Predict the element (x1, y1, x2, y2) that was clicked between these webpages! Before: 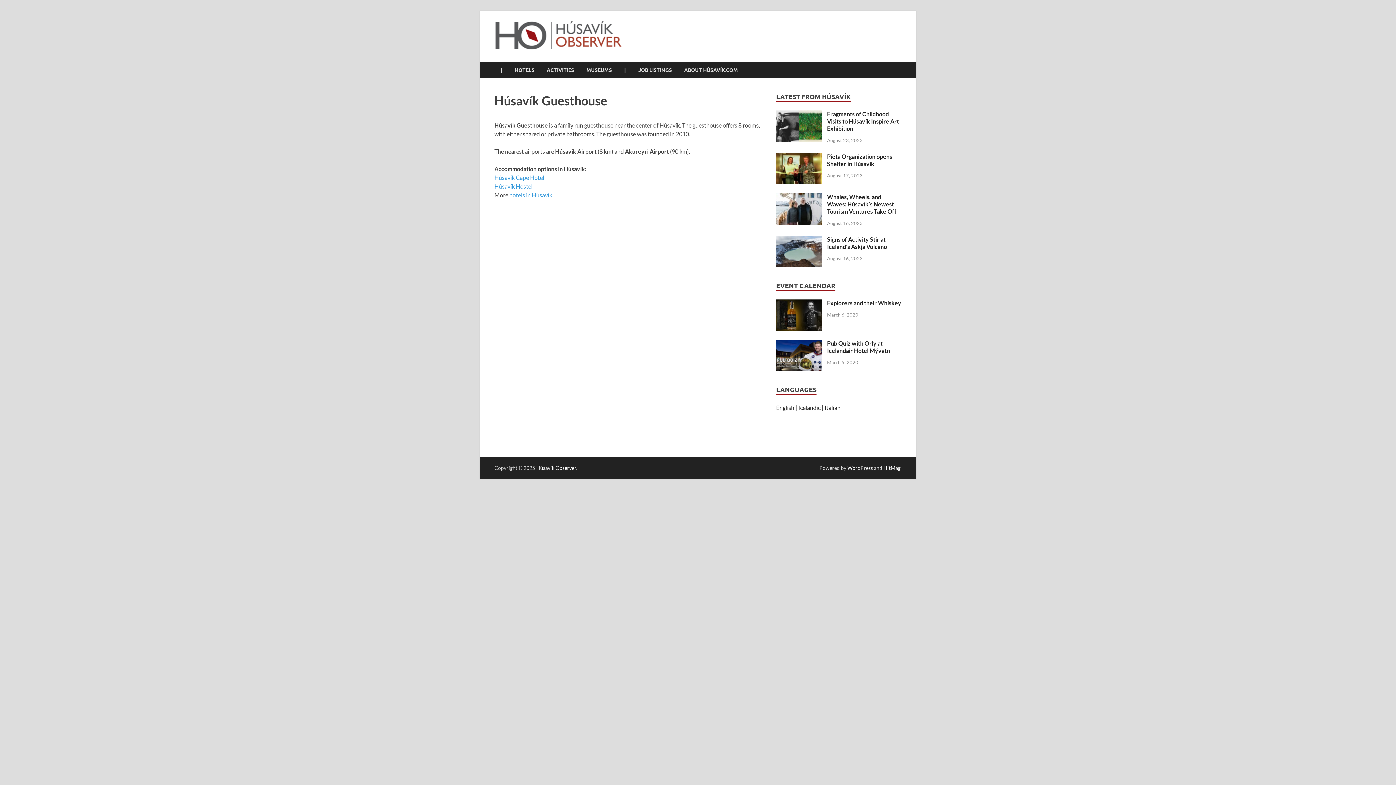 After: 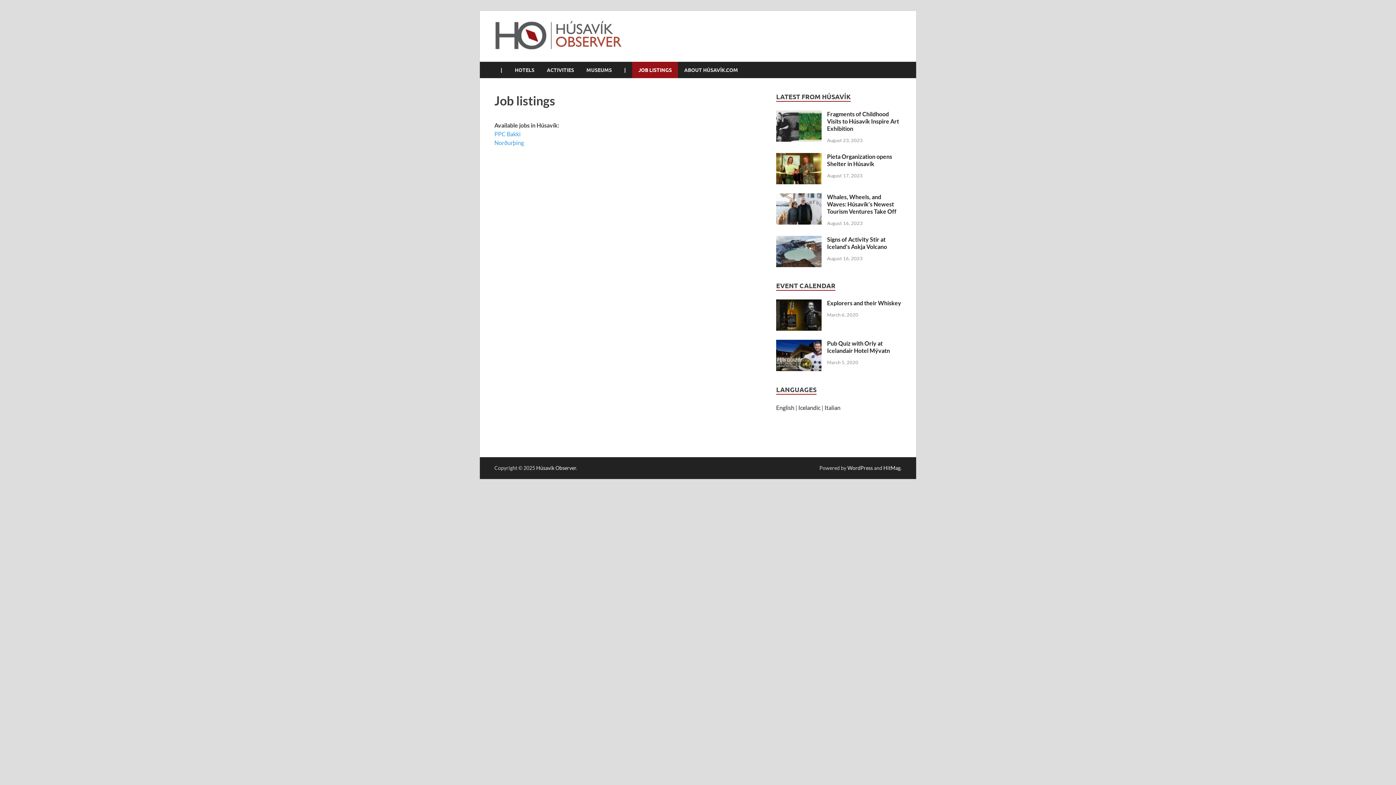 Action: label: JOB LISTINGS bbox: (632, 61, 678, 78)